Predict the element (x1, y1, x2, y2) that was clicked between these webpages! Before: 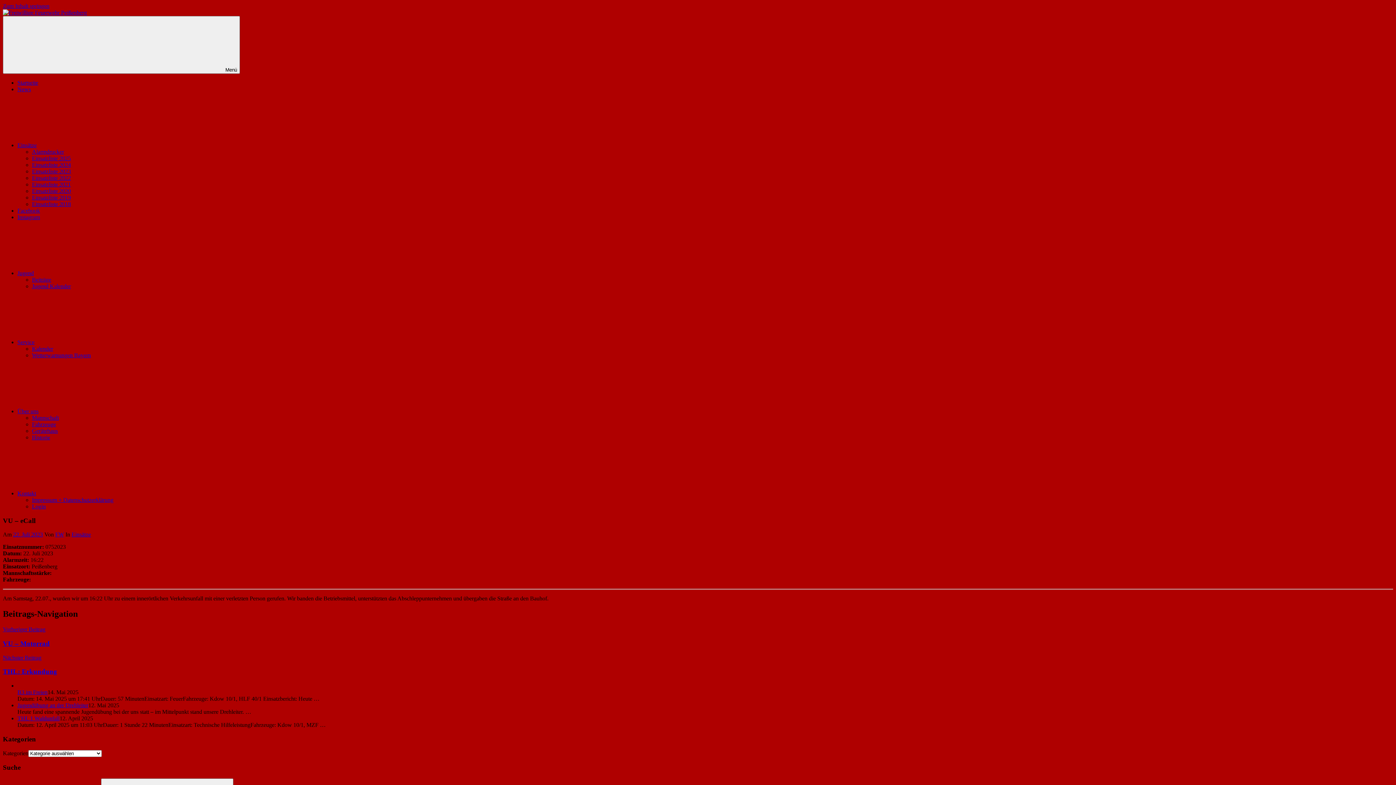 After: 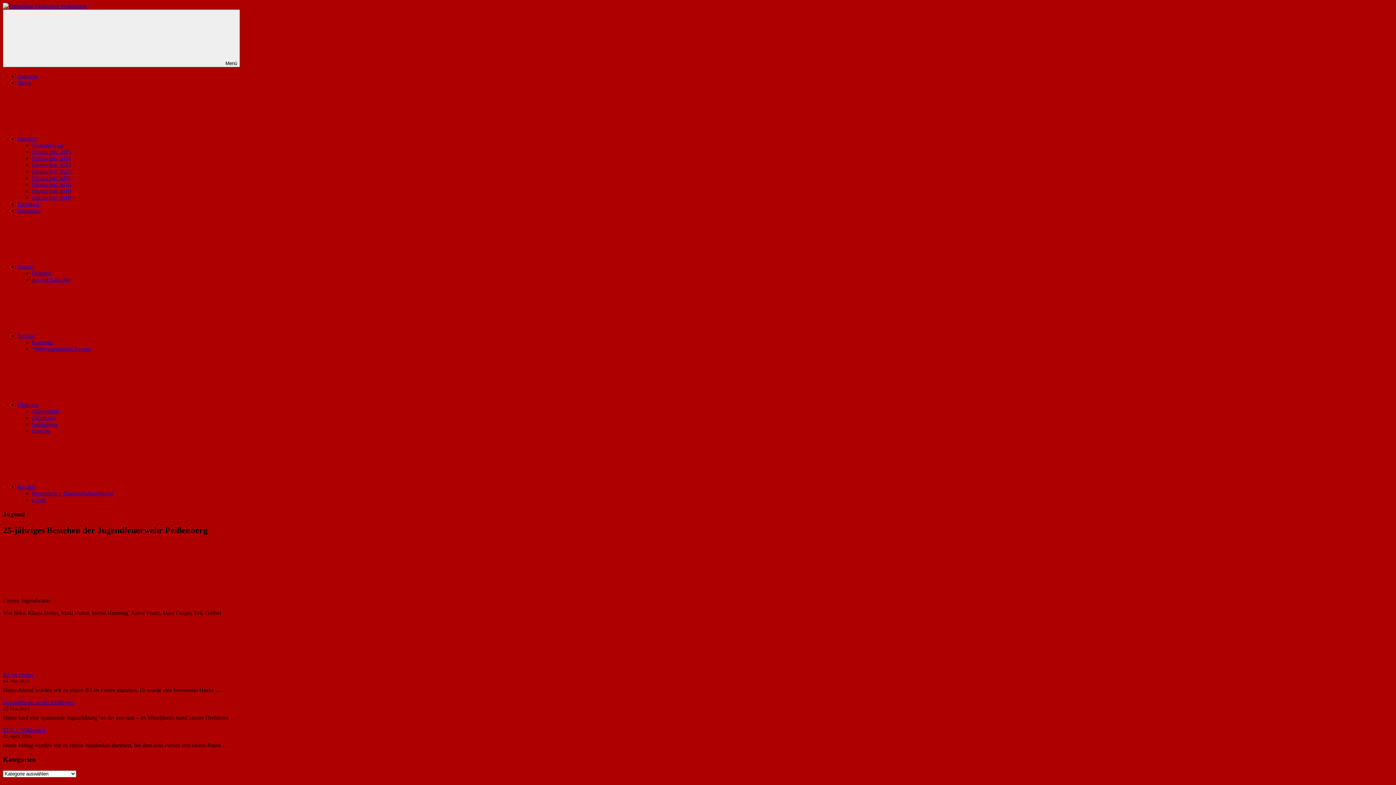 Action: bbox: (17, 270, 142, 276) label: Jugend